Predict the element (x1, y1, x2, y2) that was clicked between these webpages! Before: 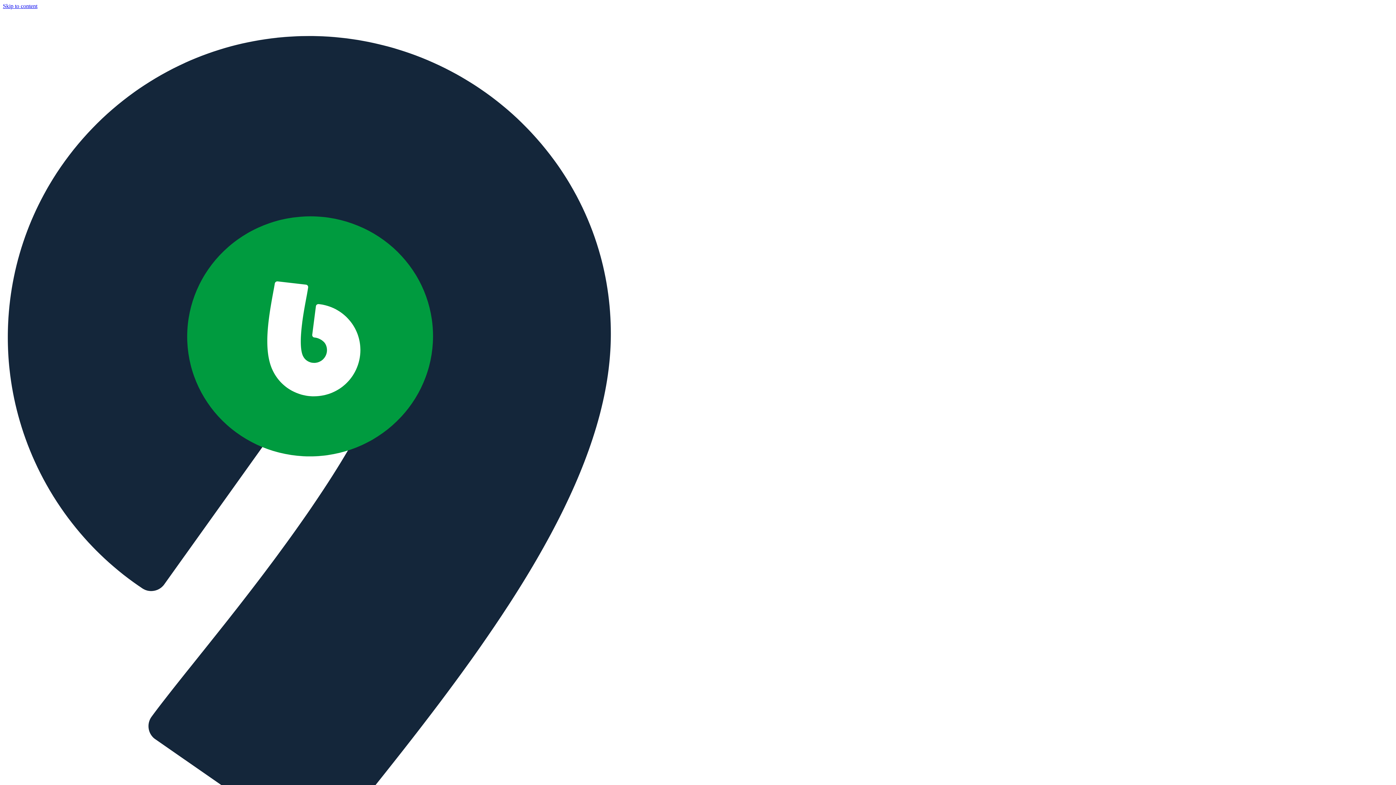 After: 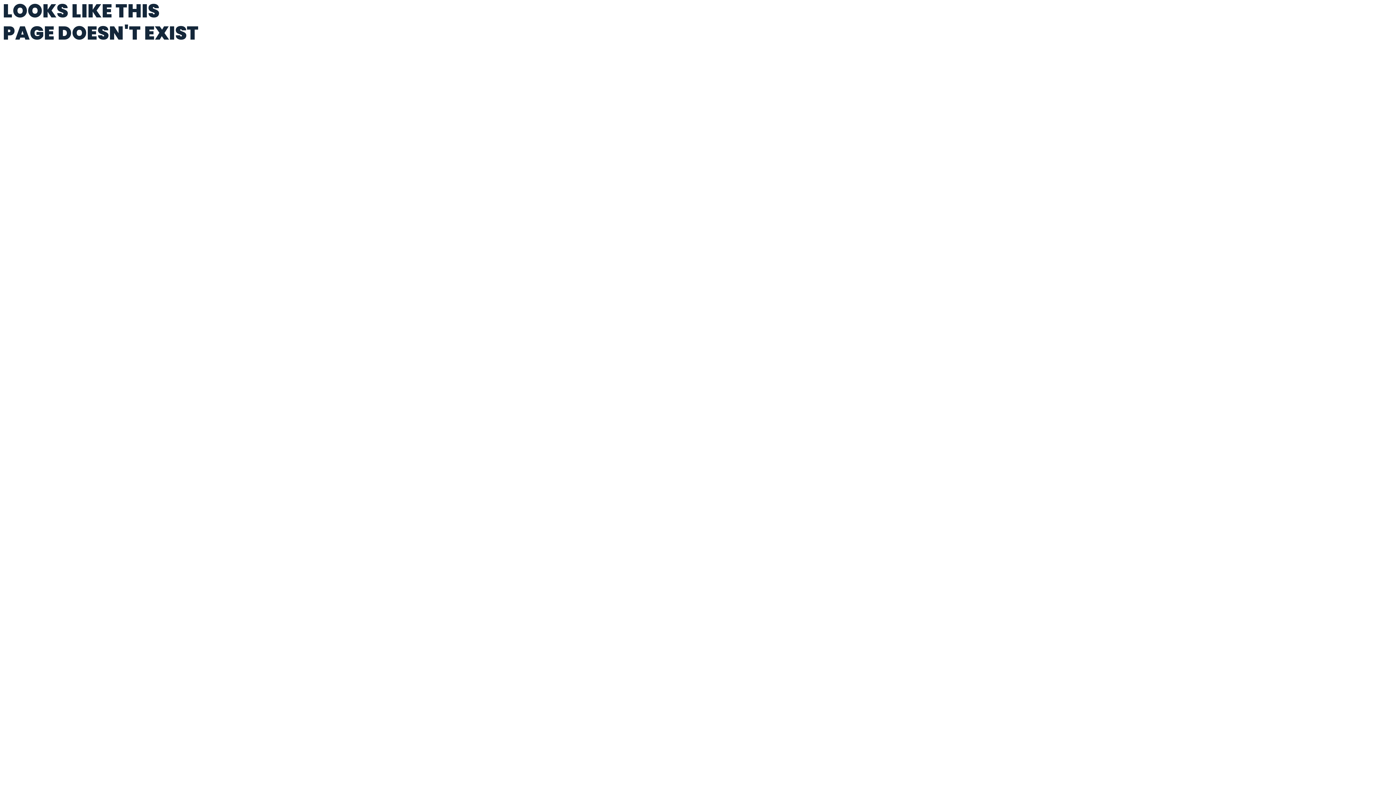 Action: label: Skip to content bbox: (2, 2, 37, 9)